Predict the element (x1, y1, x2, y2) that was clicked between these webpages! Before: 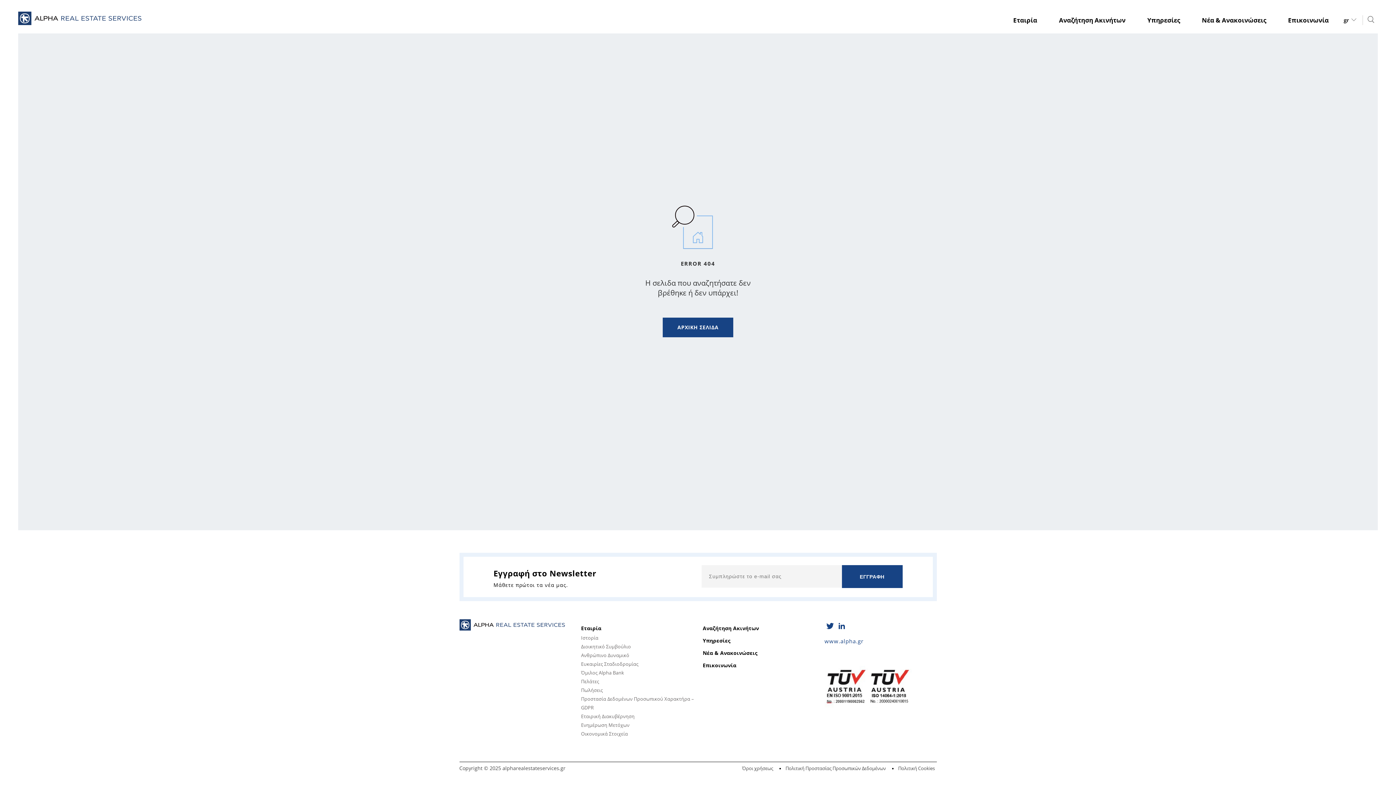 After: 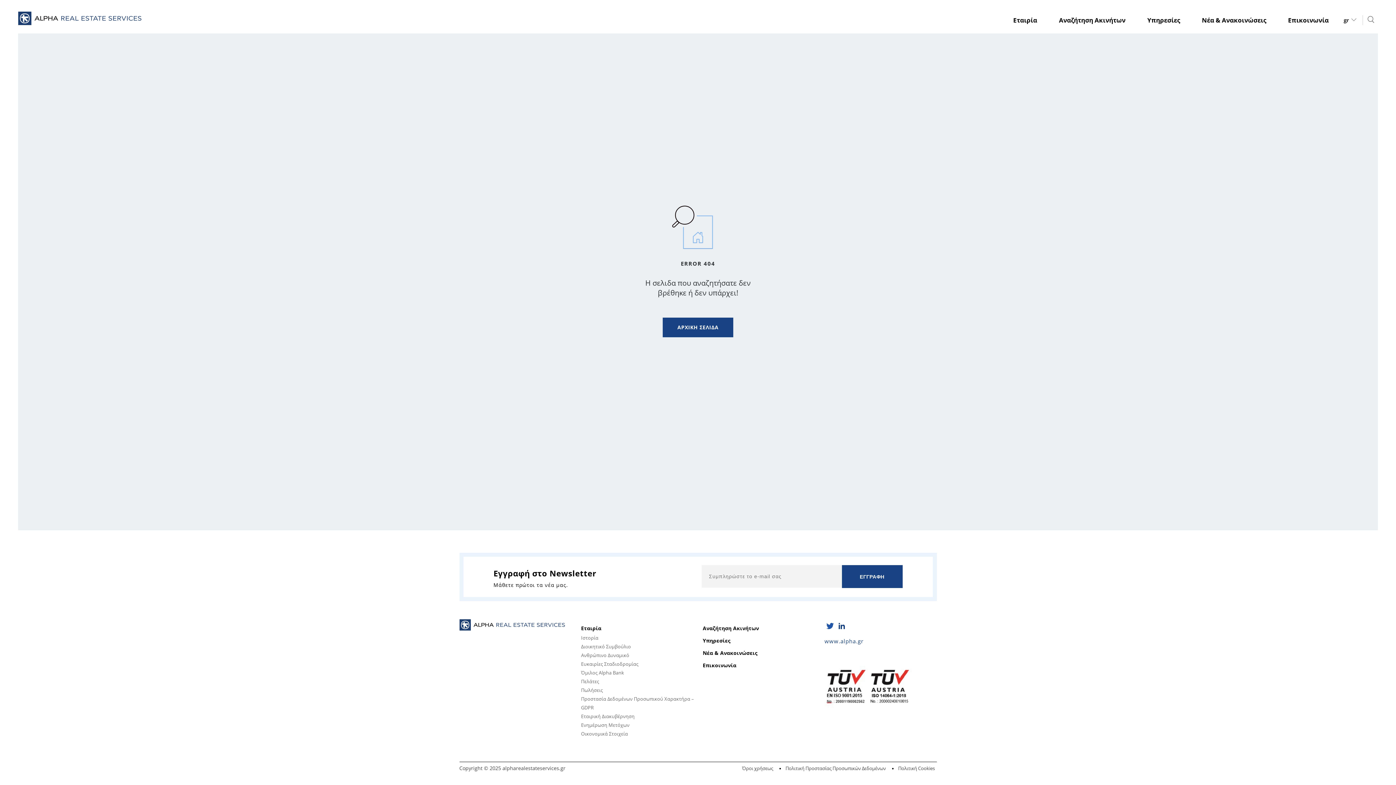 Action: bbox: (824, 621, 835, 631)